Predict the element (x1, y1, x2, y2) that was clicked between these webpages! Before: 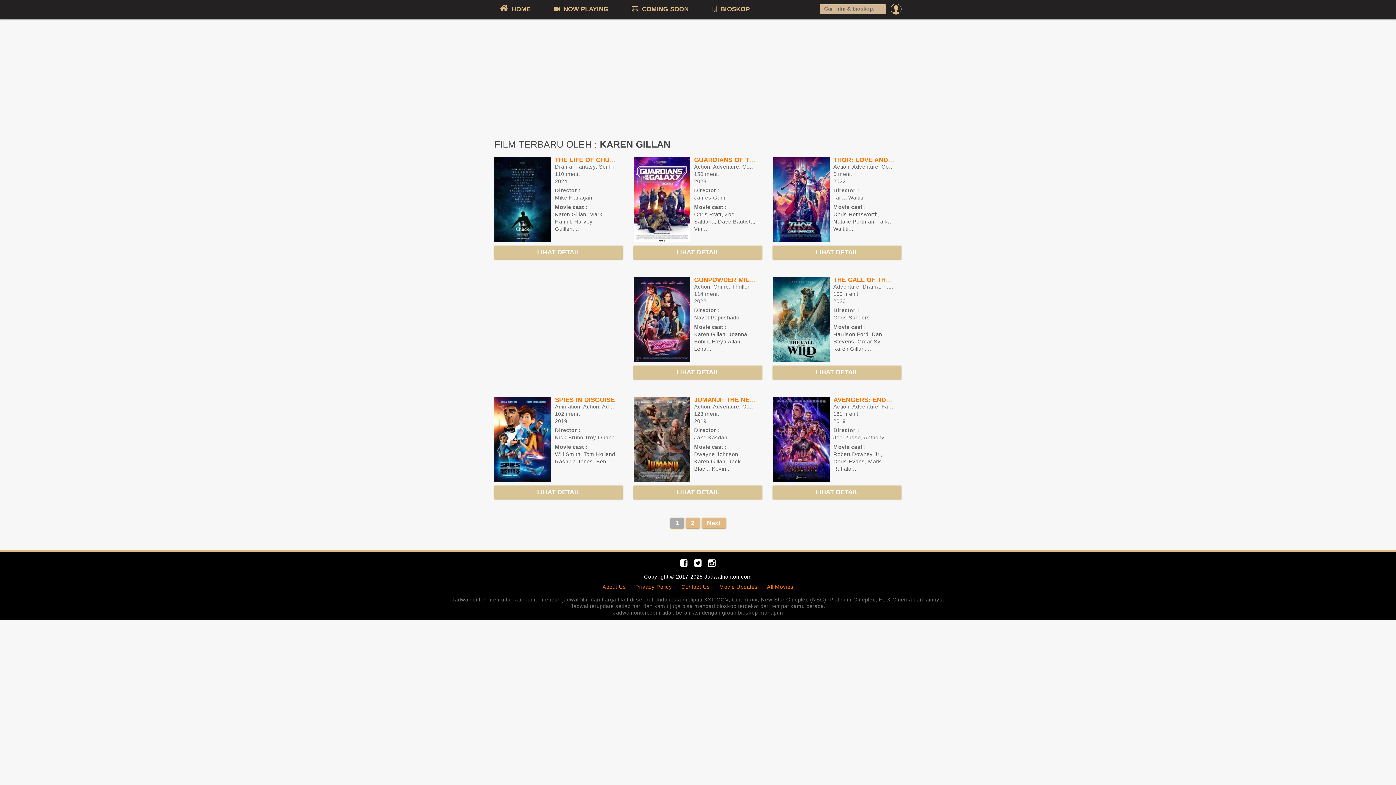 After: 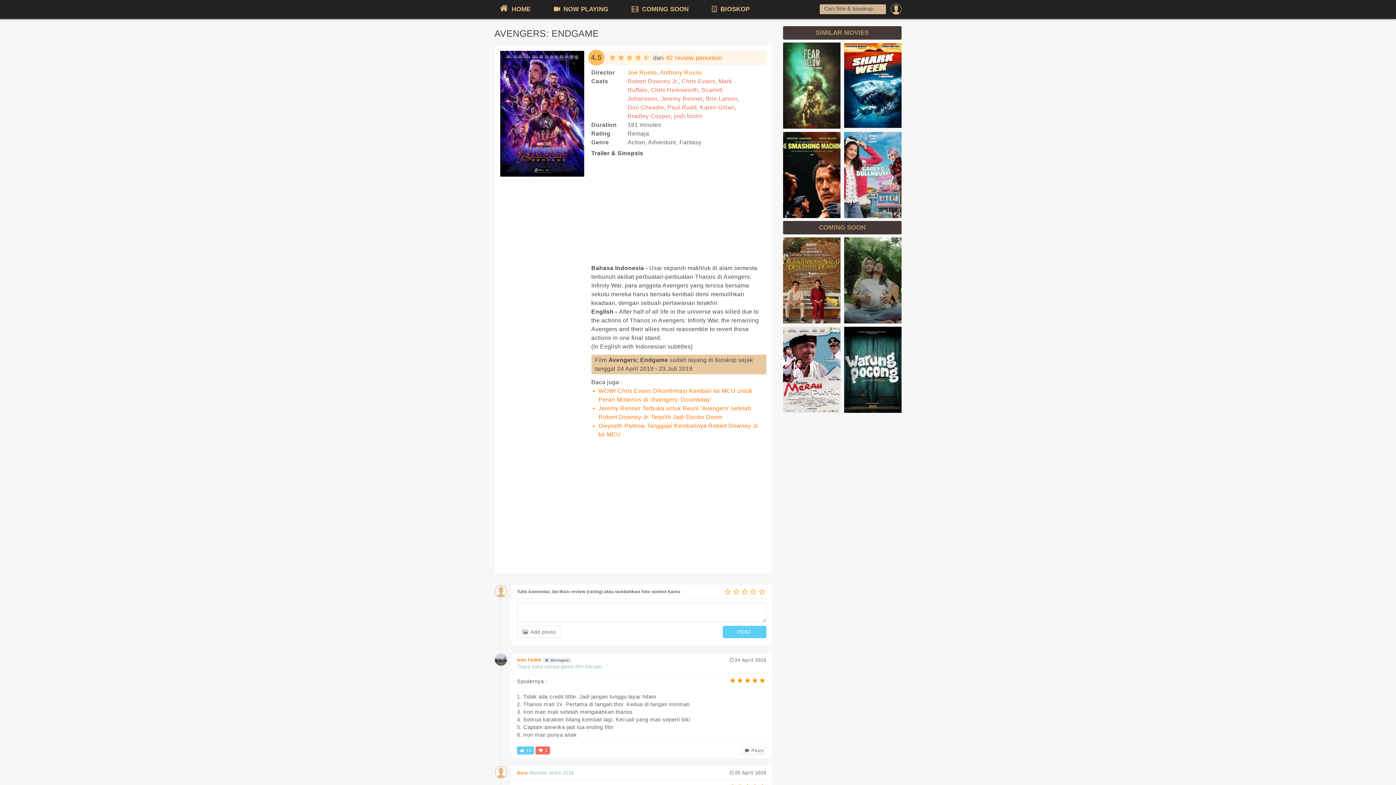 Action: label: AVENGERS: ENDGAME bbox: (833, 396, 905, 403)